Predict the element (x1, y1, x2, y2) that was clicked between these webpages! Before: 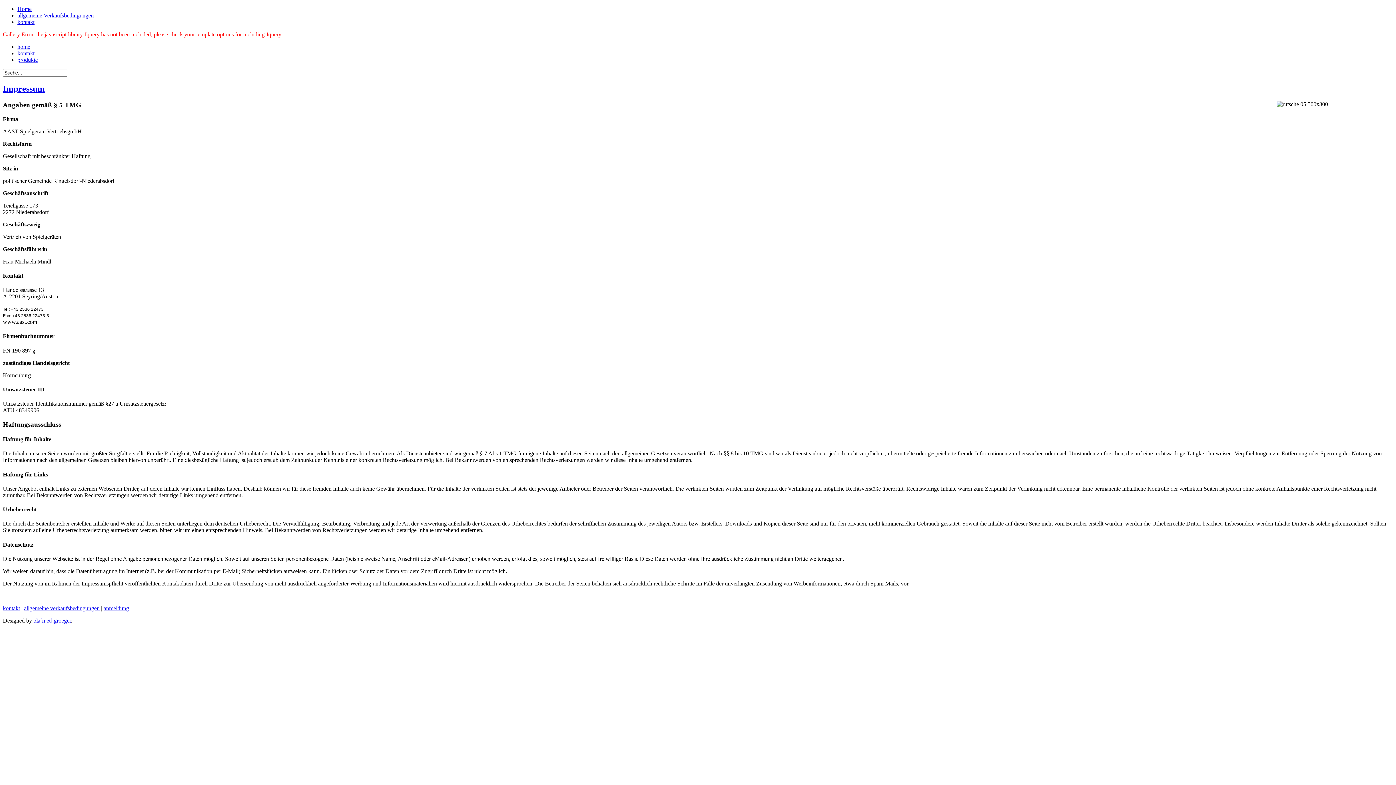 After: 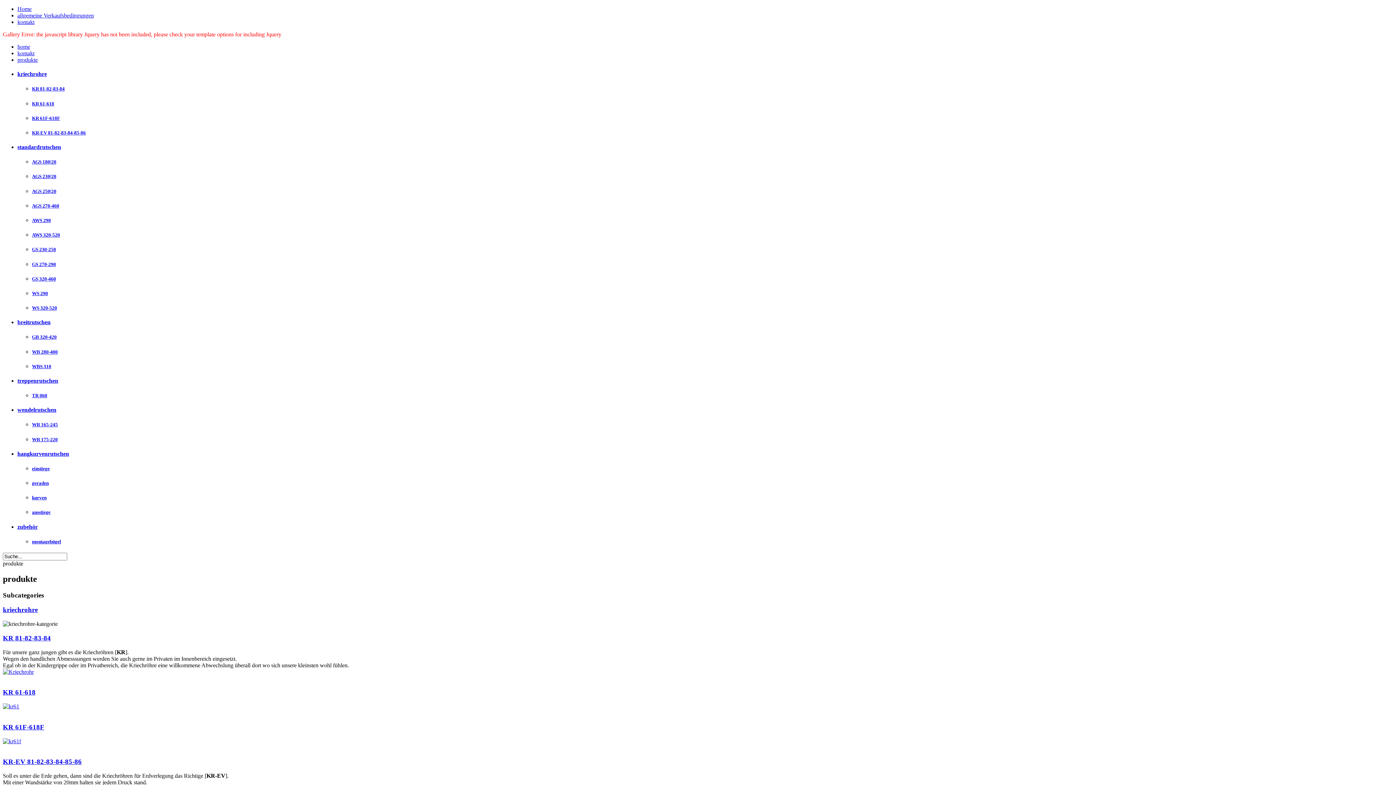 Action: bbox: (17, 56, 37, 62) label: produkte